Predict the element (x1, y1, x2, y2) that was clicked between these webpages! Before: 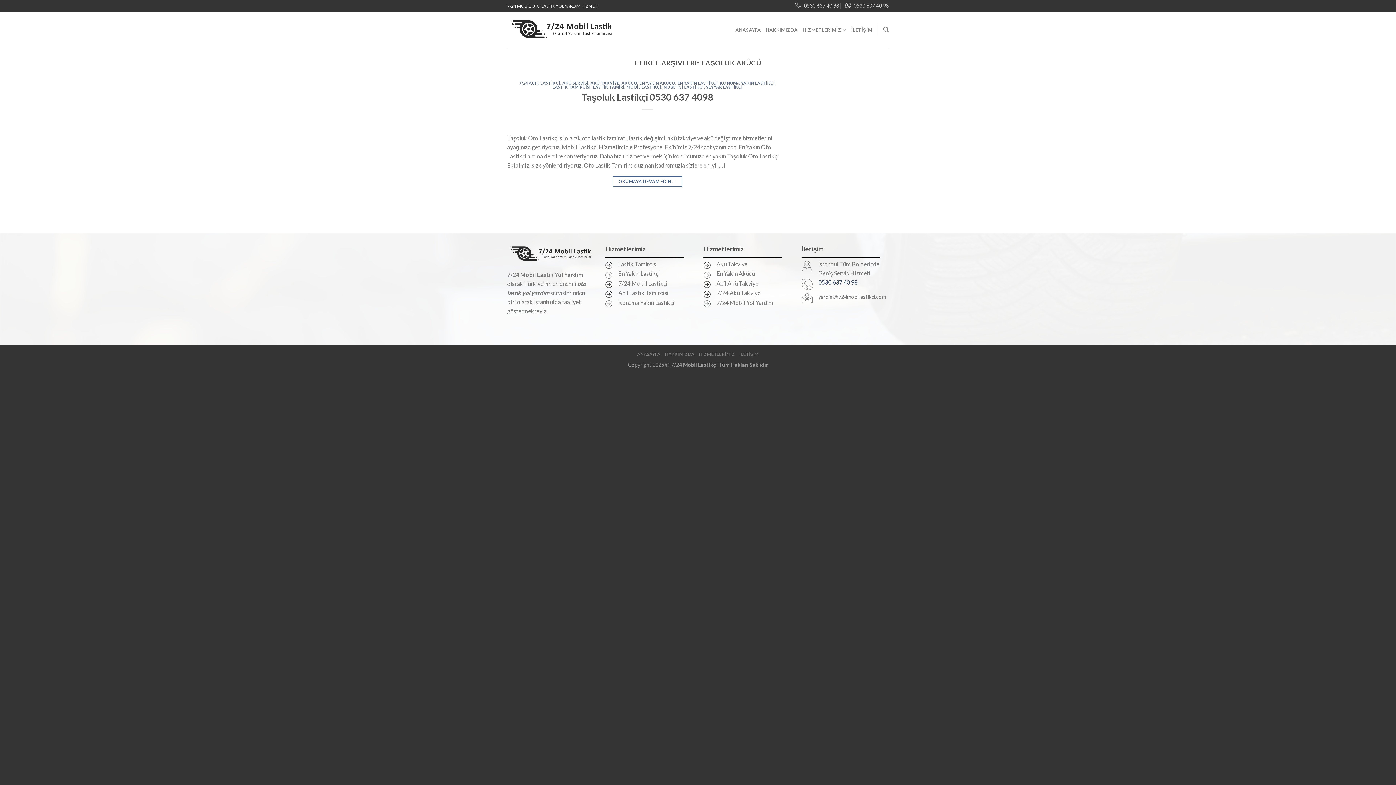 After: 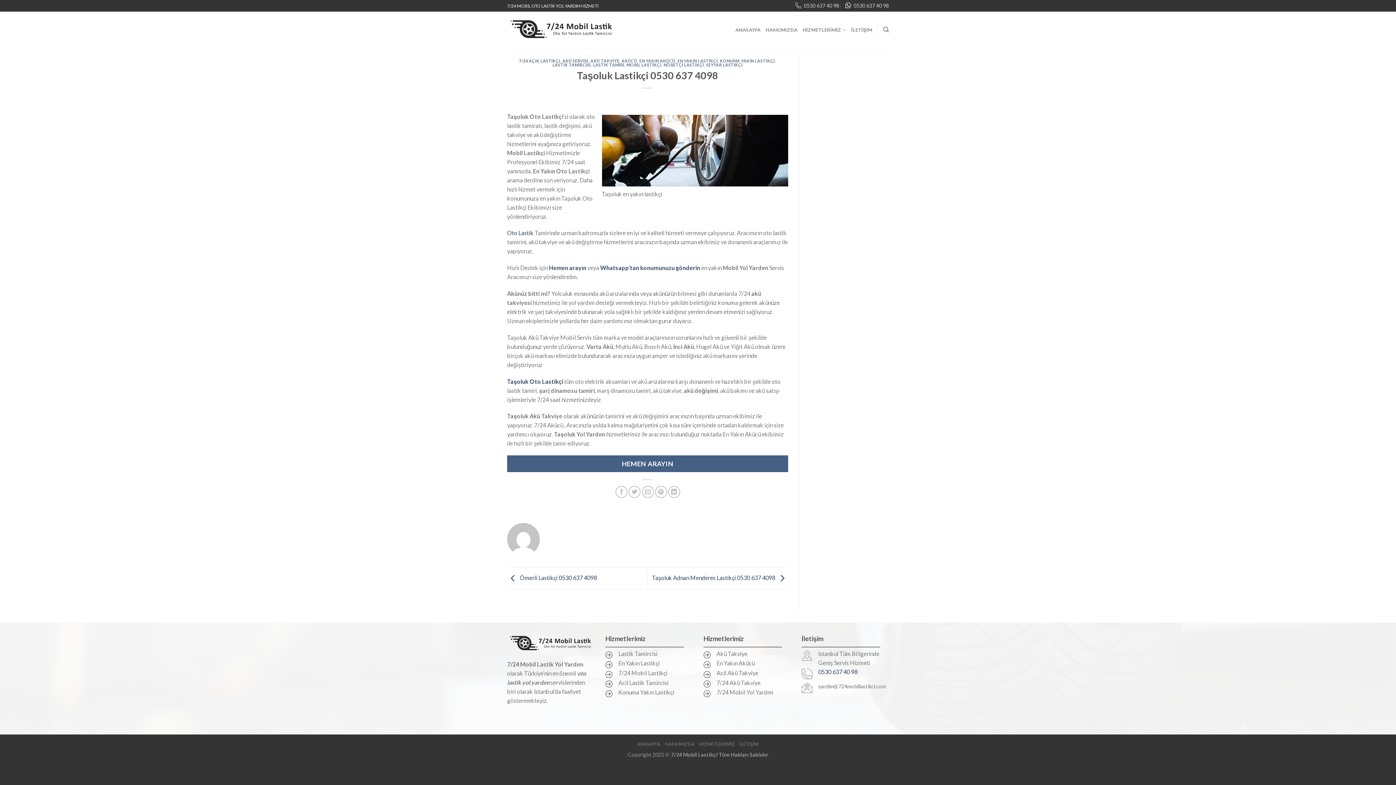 Action: bbox: (612, 176, 682, 187) label: OKUMAYA DEVAM EDİN →